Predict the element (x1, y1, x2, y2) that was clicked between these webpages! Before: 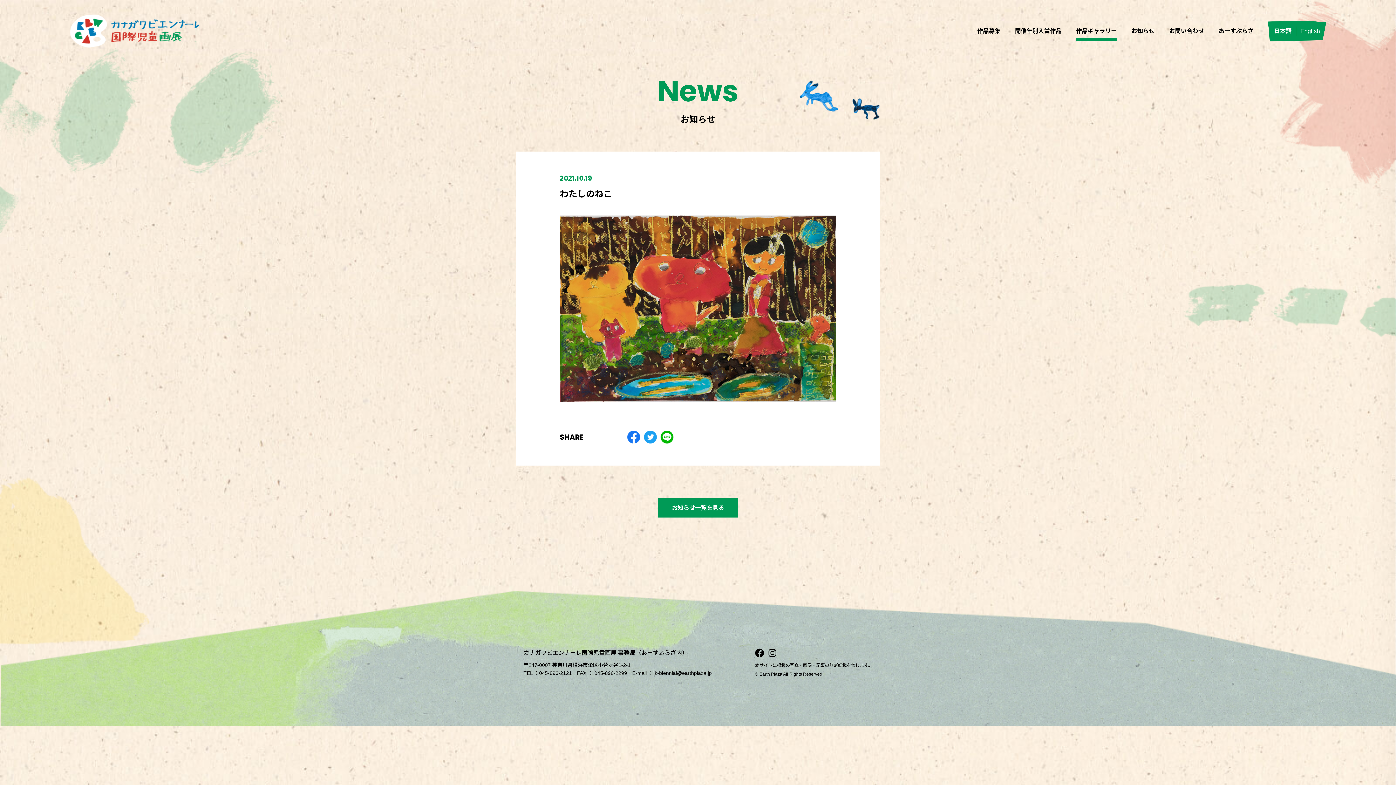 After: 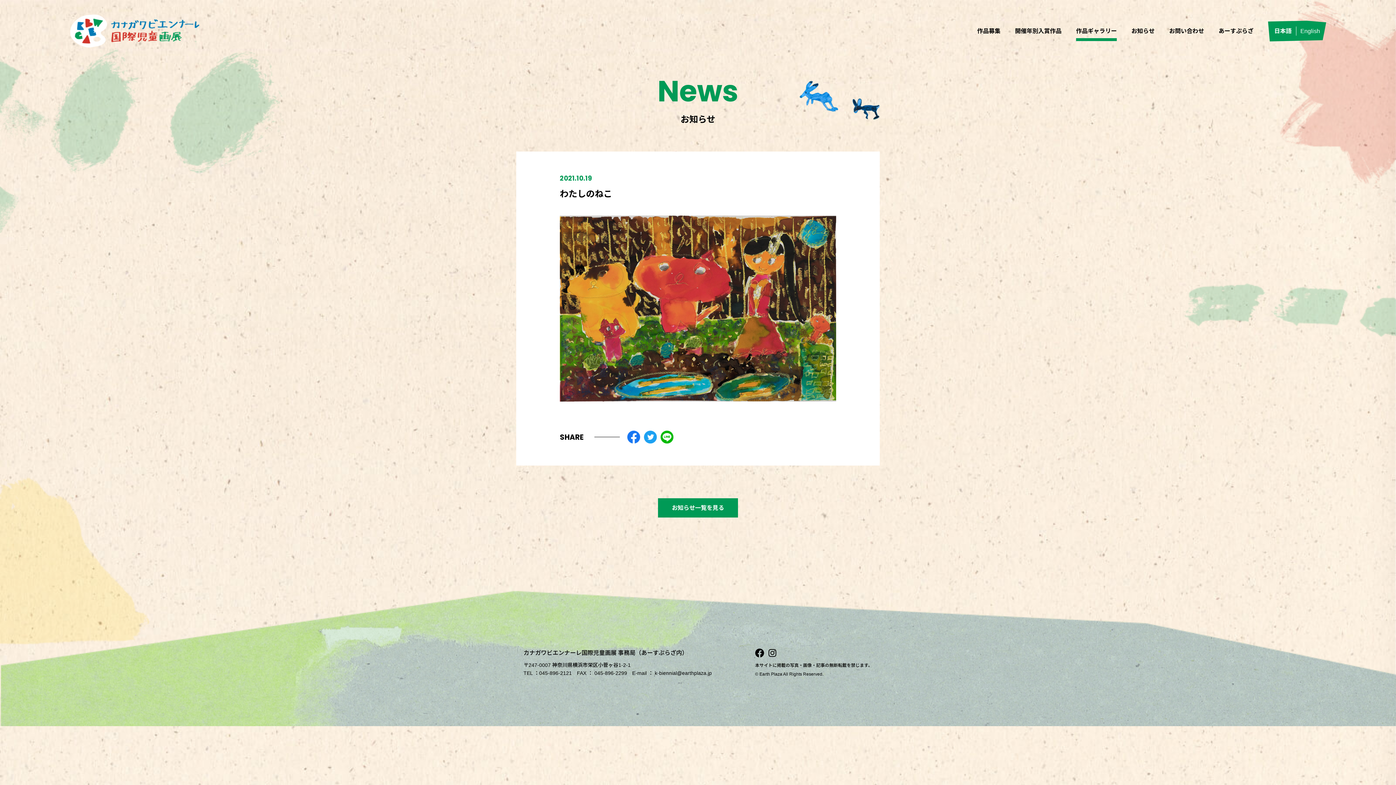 Action: bbox: (1274, 28, 1292, 34) label: 日本語